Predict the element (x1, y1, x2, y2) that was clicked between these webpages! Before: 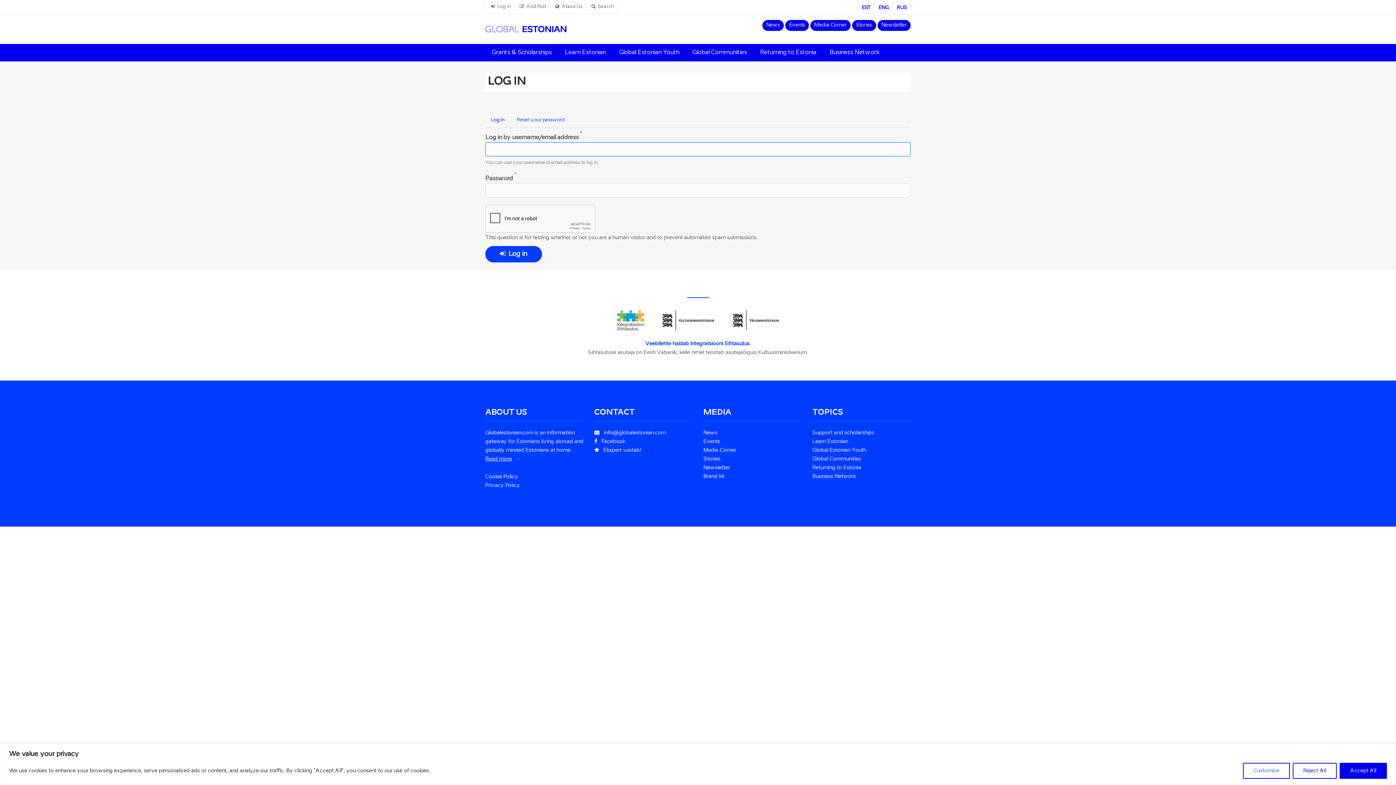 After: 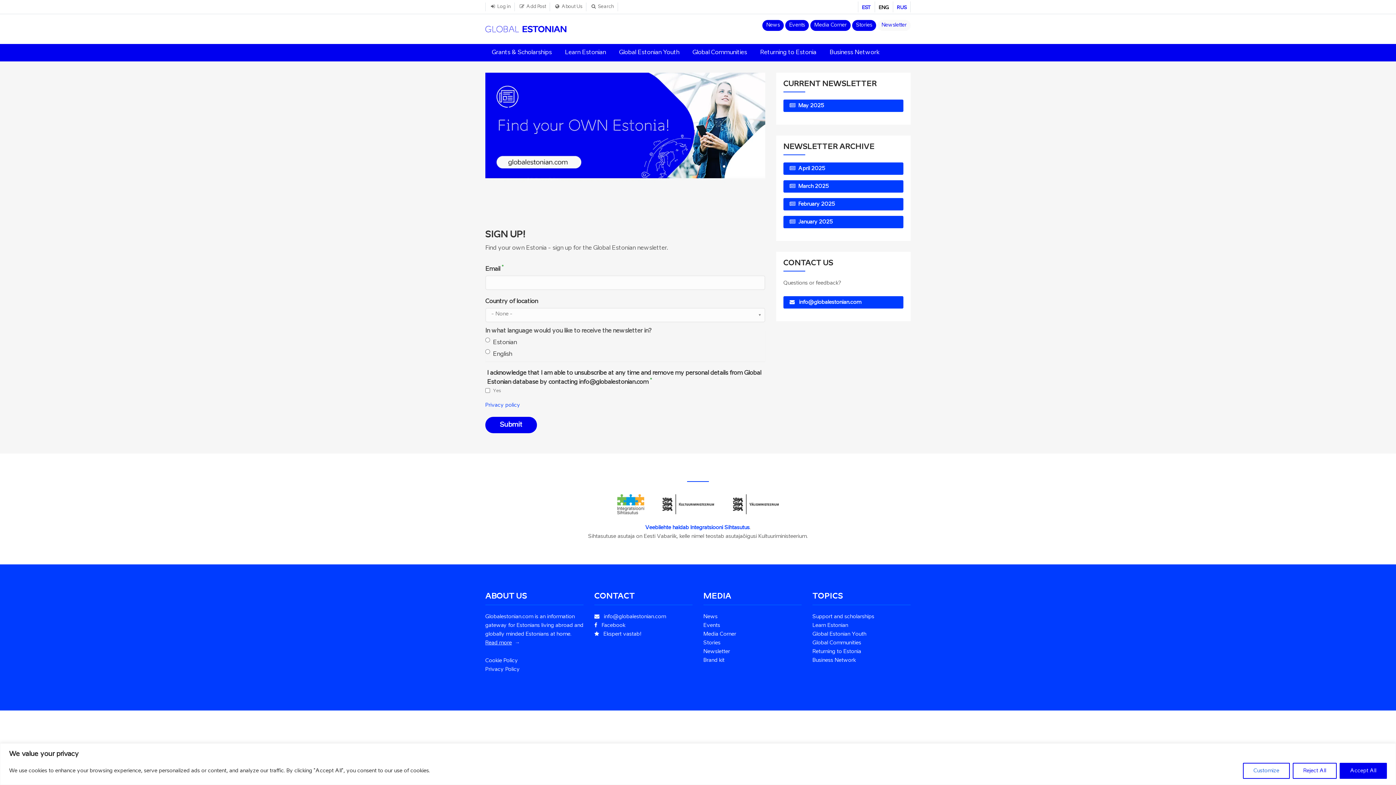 Action: bbox: (877, 20, 910, 30) label: Newsletter